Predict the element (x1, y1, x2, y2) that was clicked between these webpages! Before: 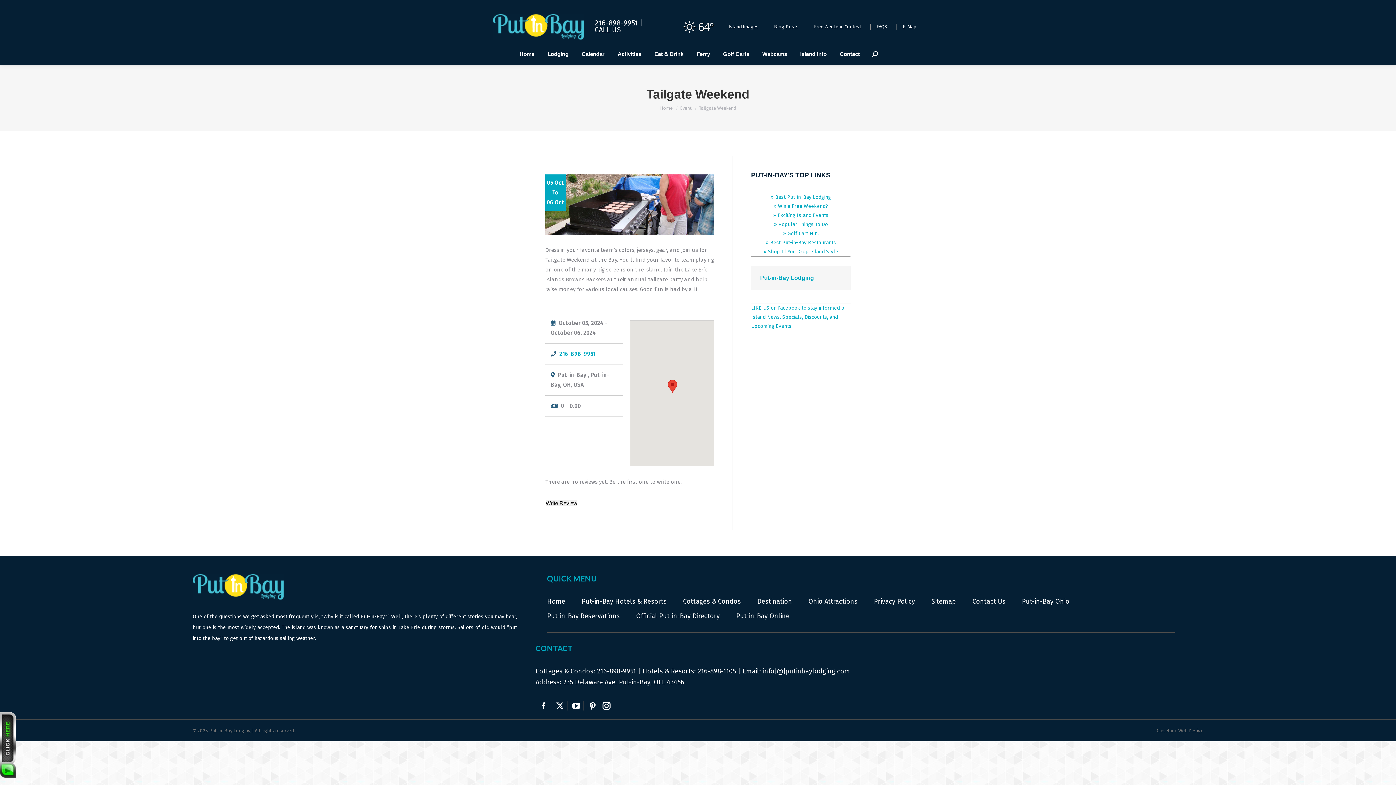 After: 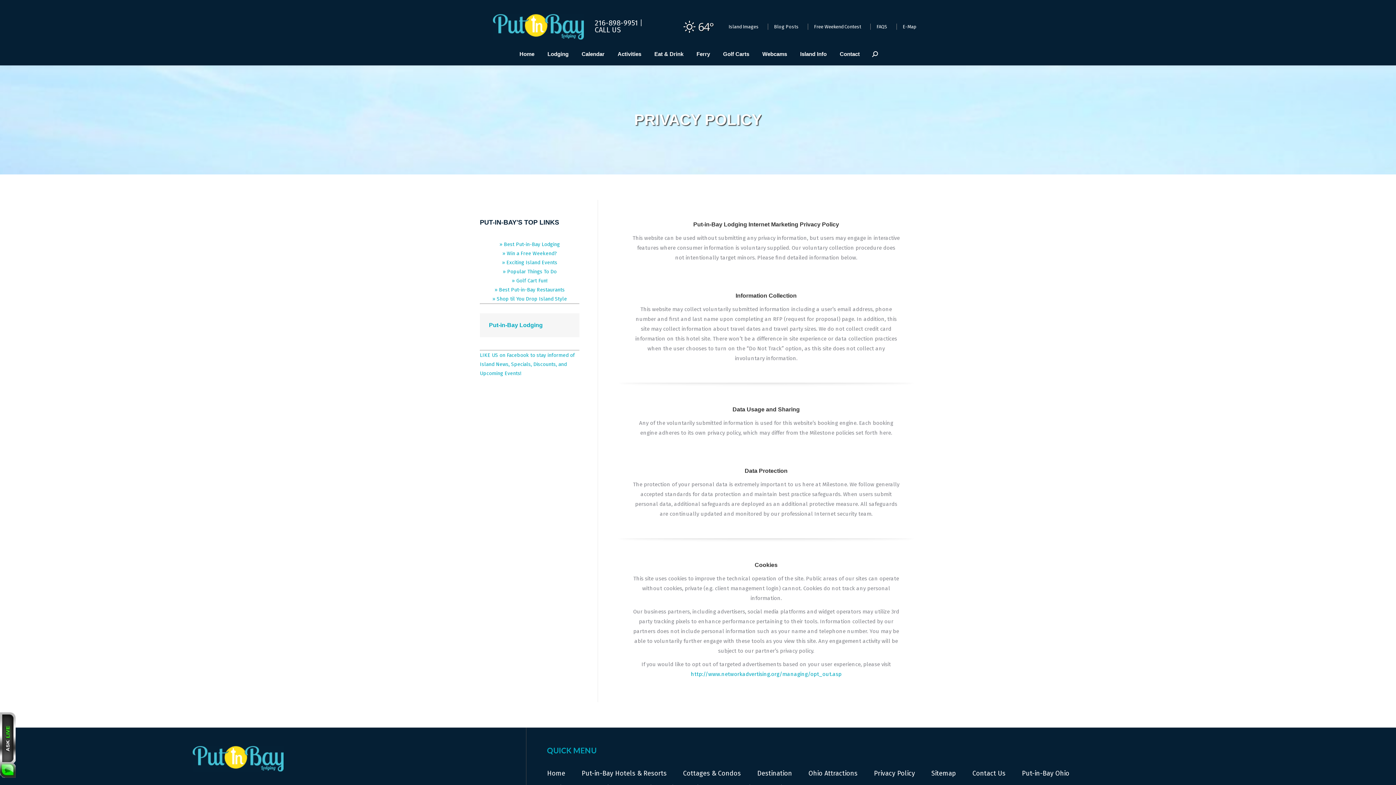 Action: label: Privacy Policy bbox: (874, 596, 915, 610)